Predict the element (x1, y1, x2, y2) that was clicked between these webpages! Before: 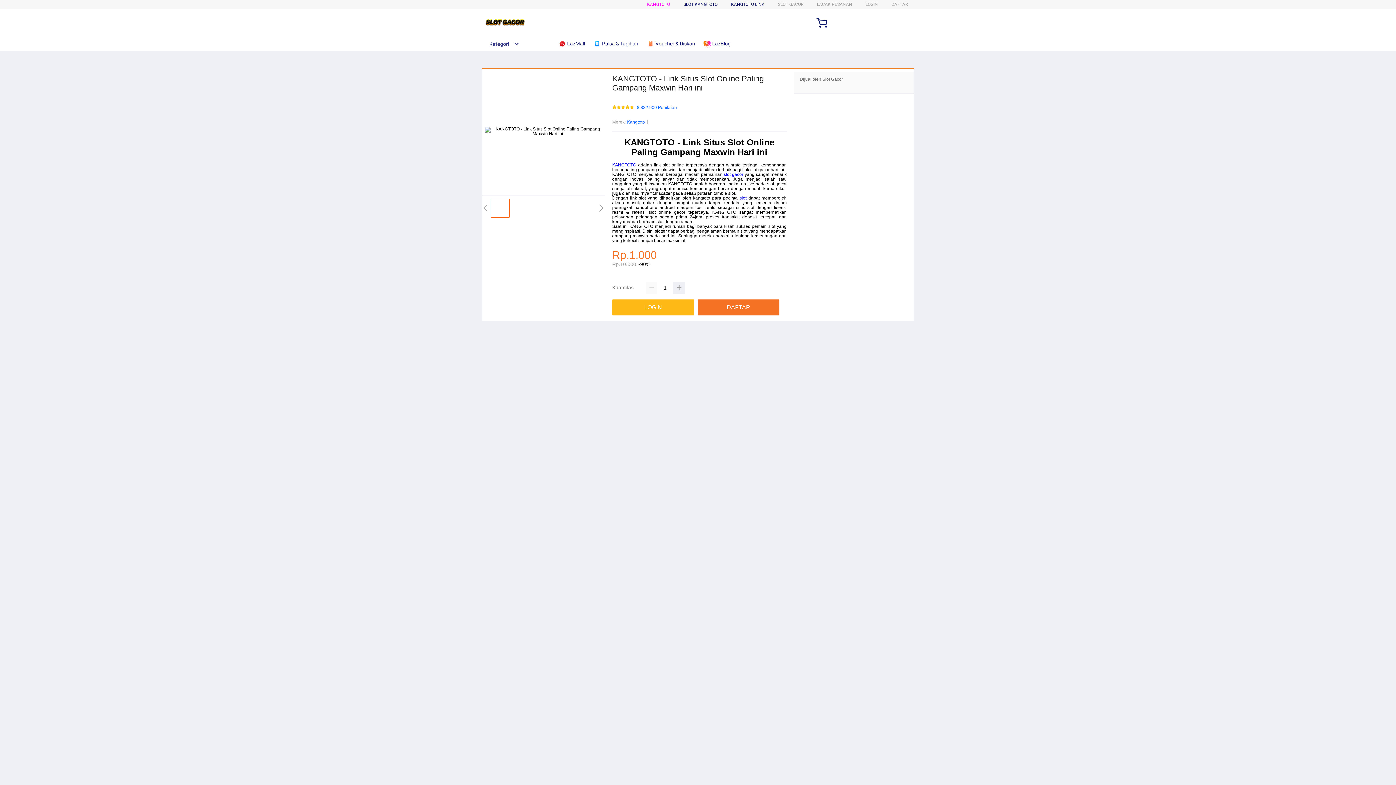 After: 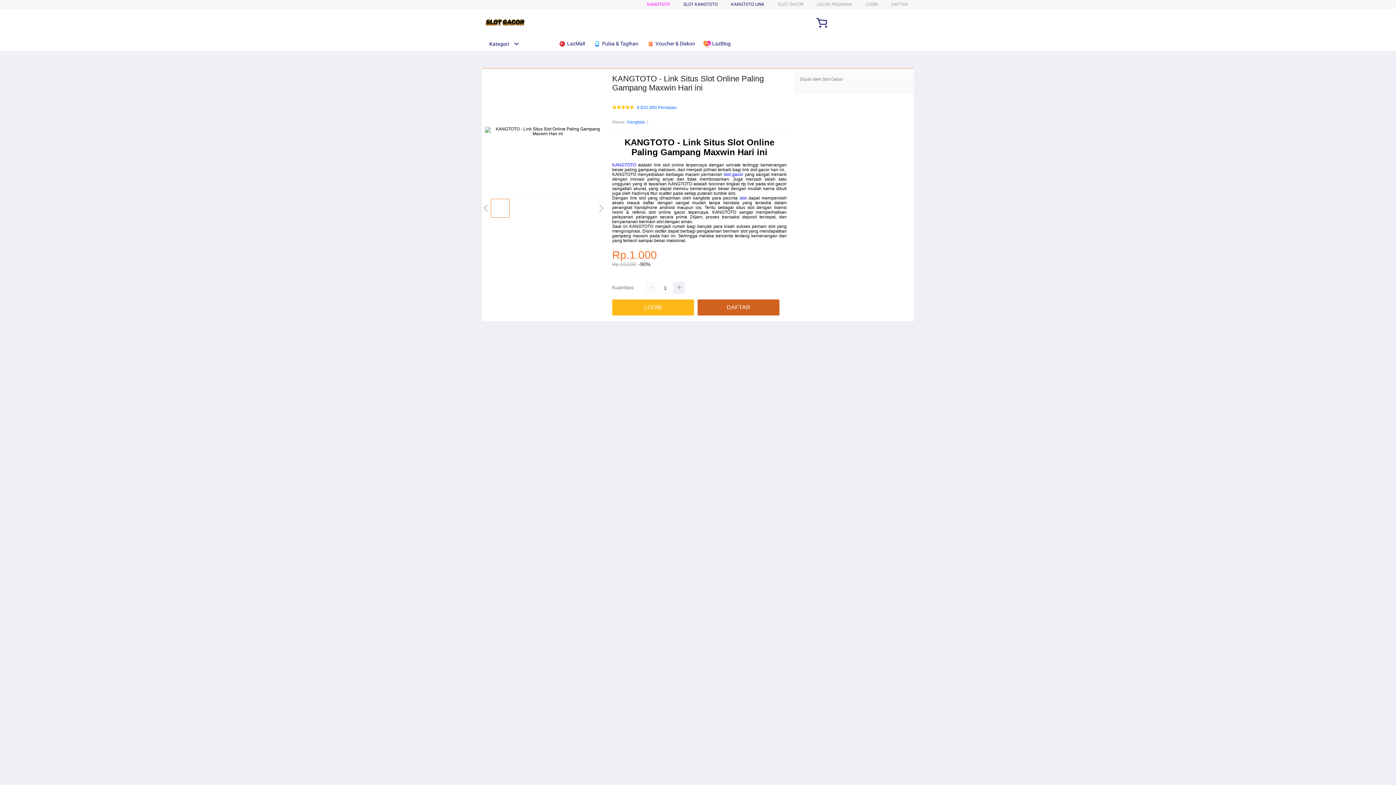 Action: label: DAFTAR bbox: (697, 299, 783, 315)